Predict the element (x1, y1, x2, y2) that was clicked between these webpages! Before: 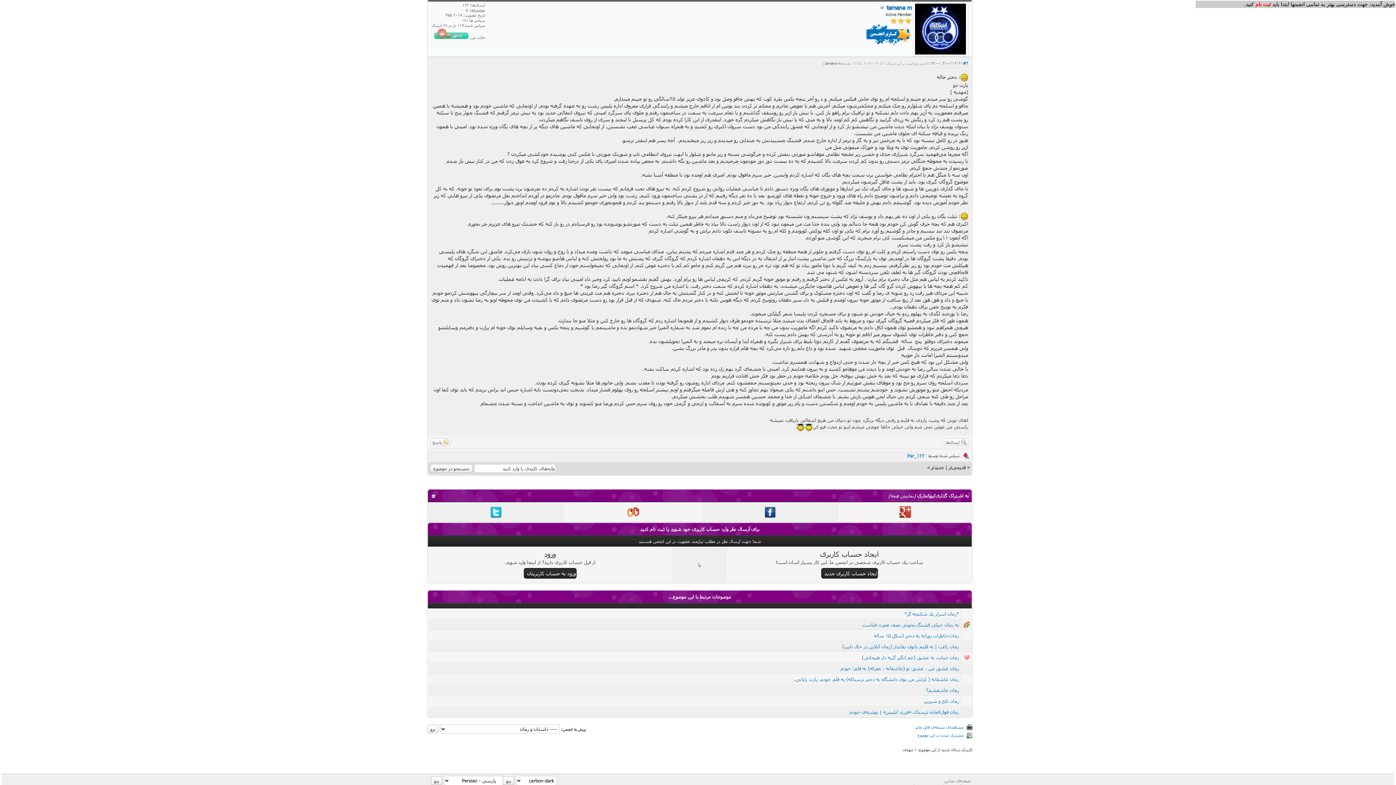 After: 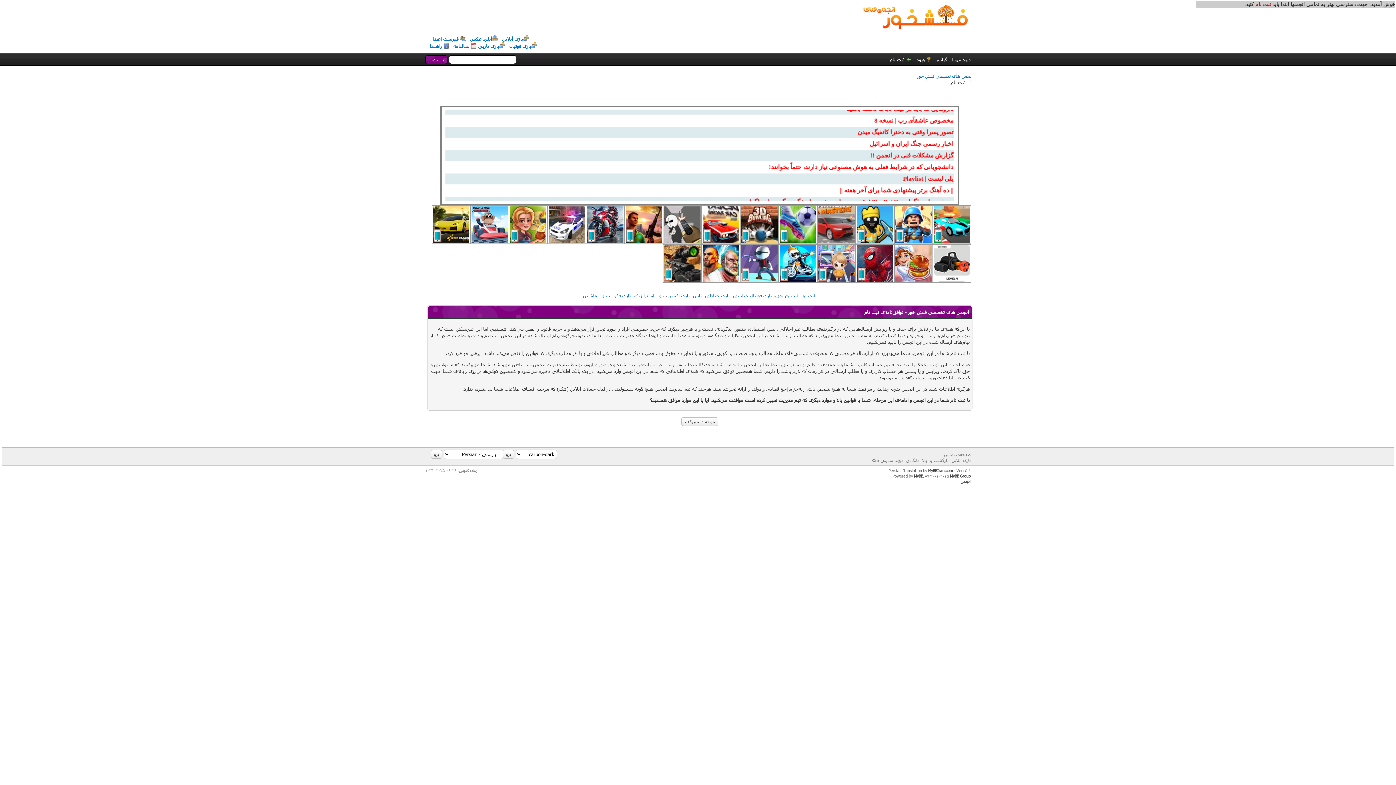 Action: label: ایجاد حساب کاربری جدید bbox: (821, 568, 878, 578)